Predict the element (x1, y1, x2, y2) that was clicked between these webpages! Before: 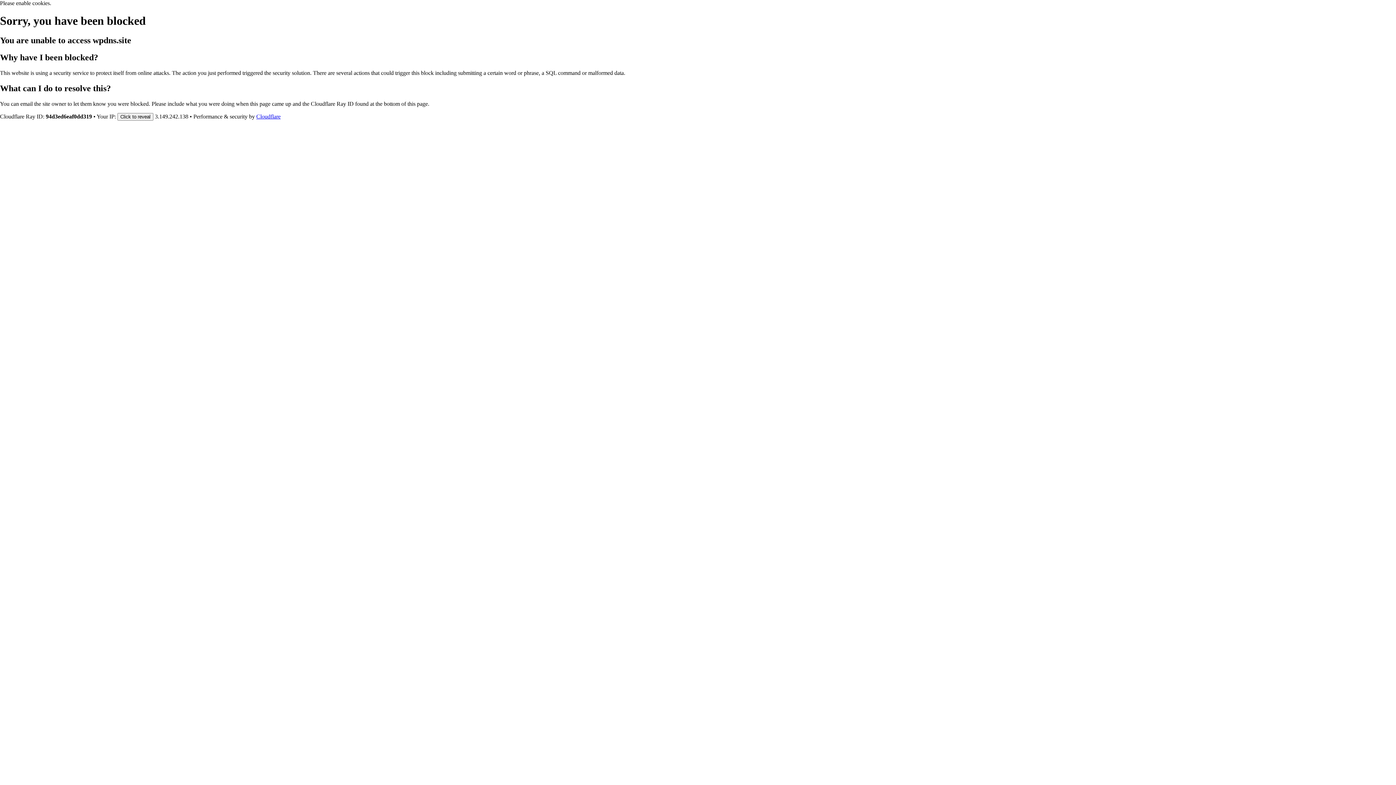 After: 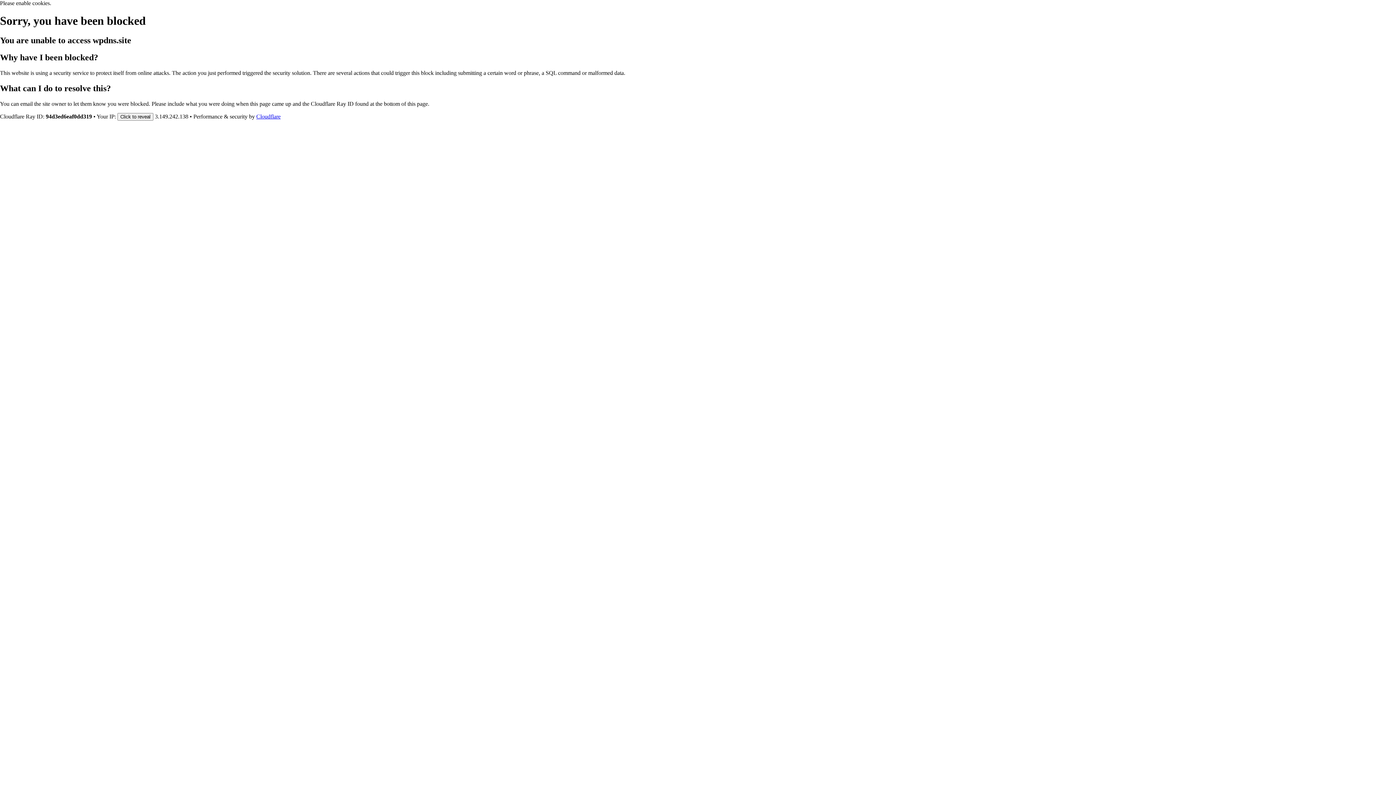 Action: label: Cloudflare bbox: (256, 113, 280, 119)